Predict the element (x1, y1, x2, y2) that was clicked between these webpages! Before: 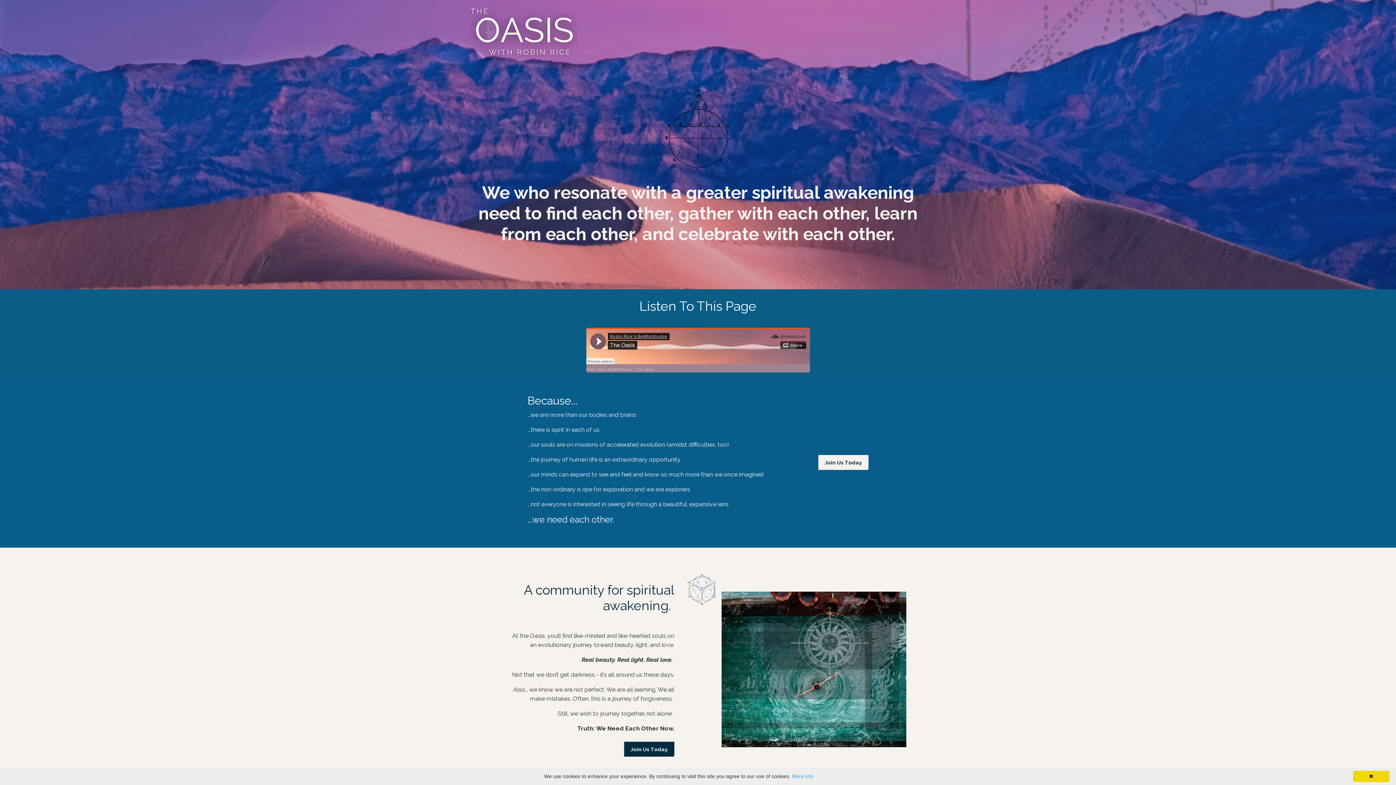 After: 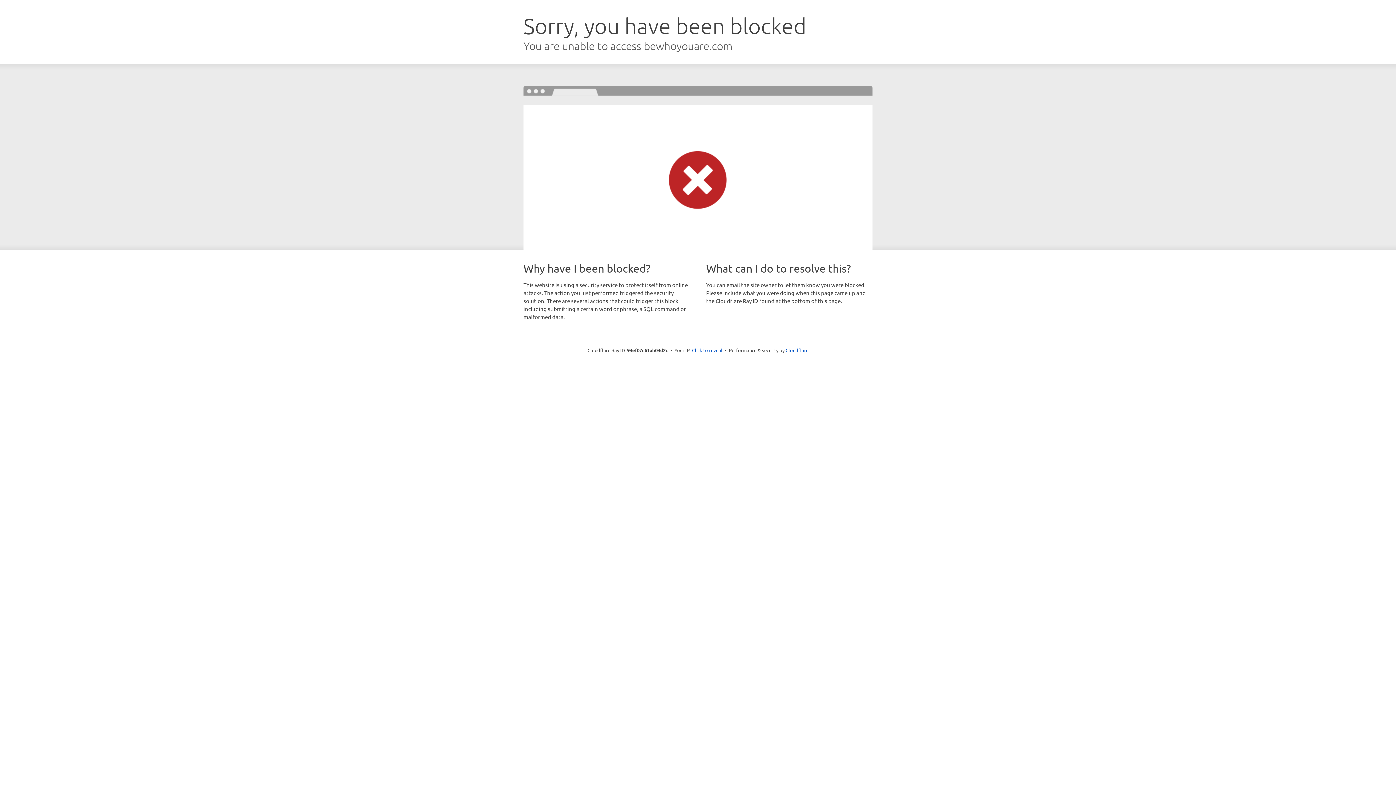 Action: label: Join Us Today bbox: (818, 455, 868, 470)